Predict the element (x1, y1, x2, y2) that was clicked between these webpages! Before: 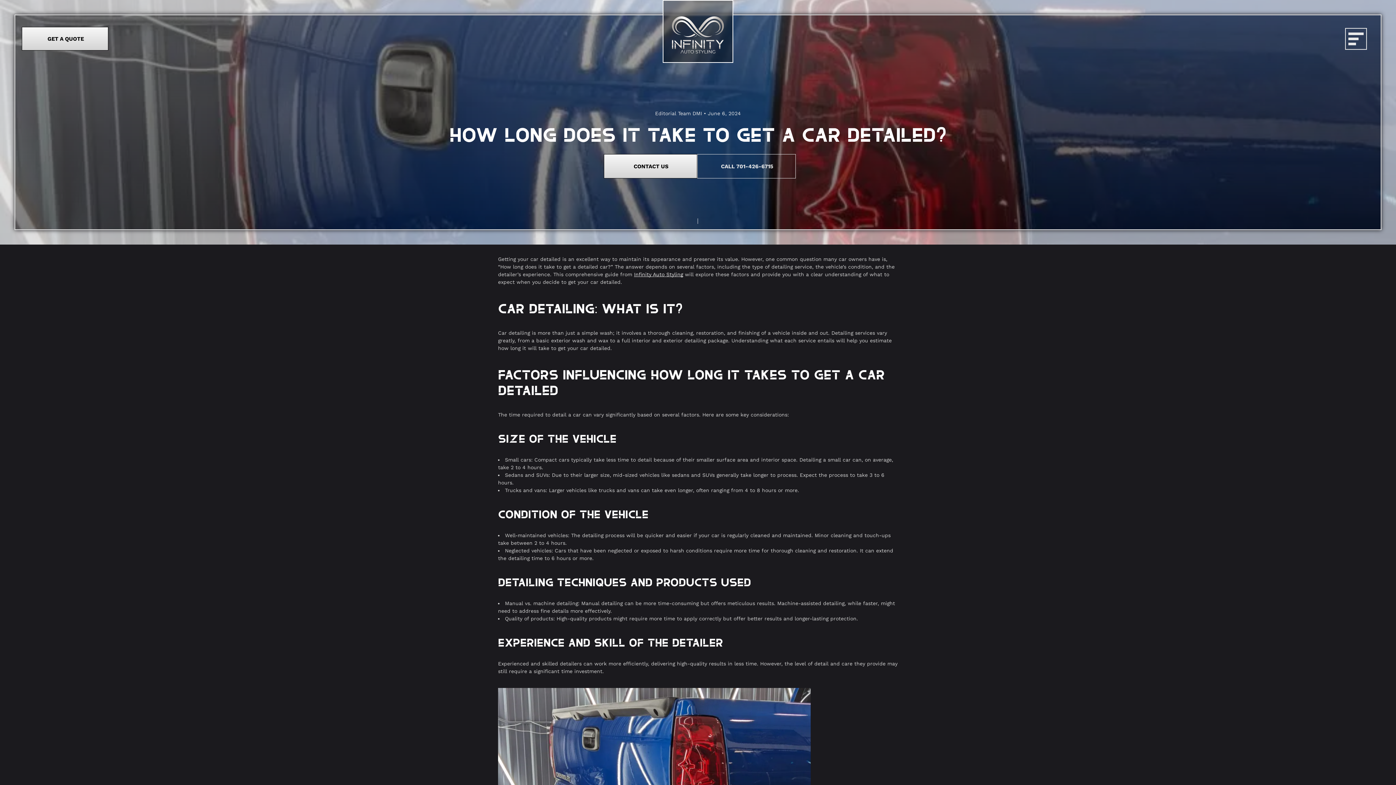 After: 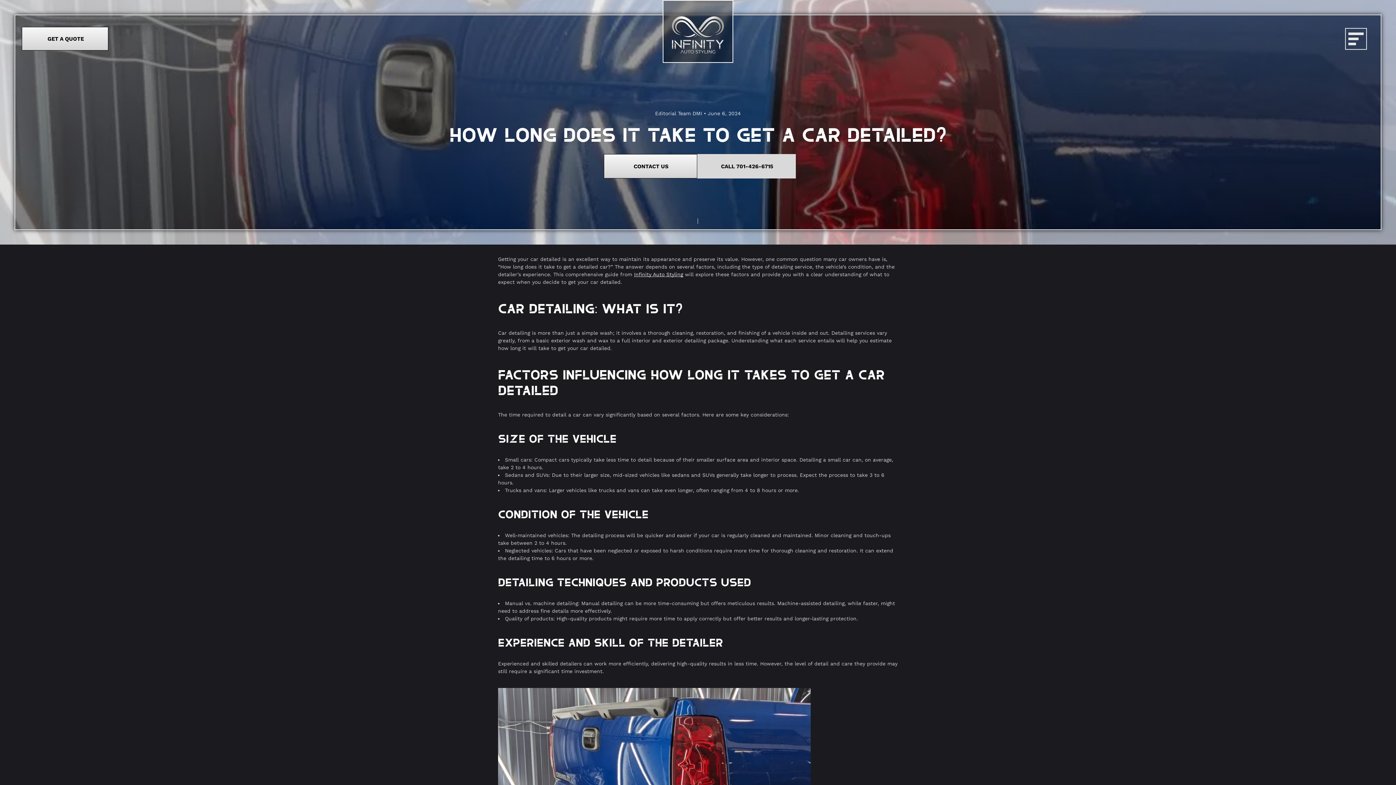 Action: label: CALL 701-426-6715 bbox: (697, 154, 796, 178)